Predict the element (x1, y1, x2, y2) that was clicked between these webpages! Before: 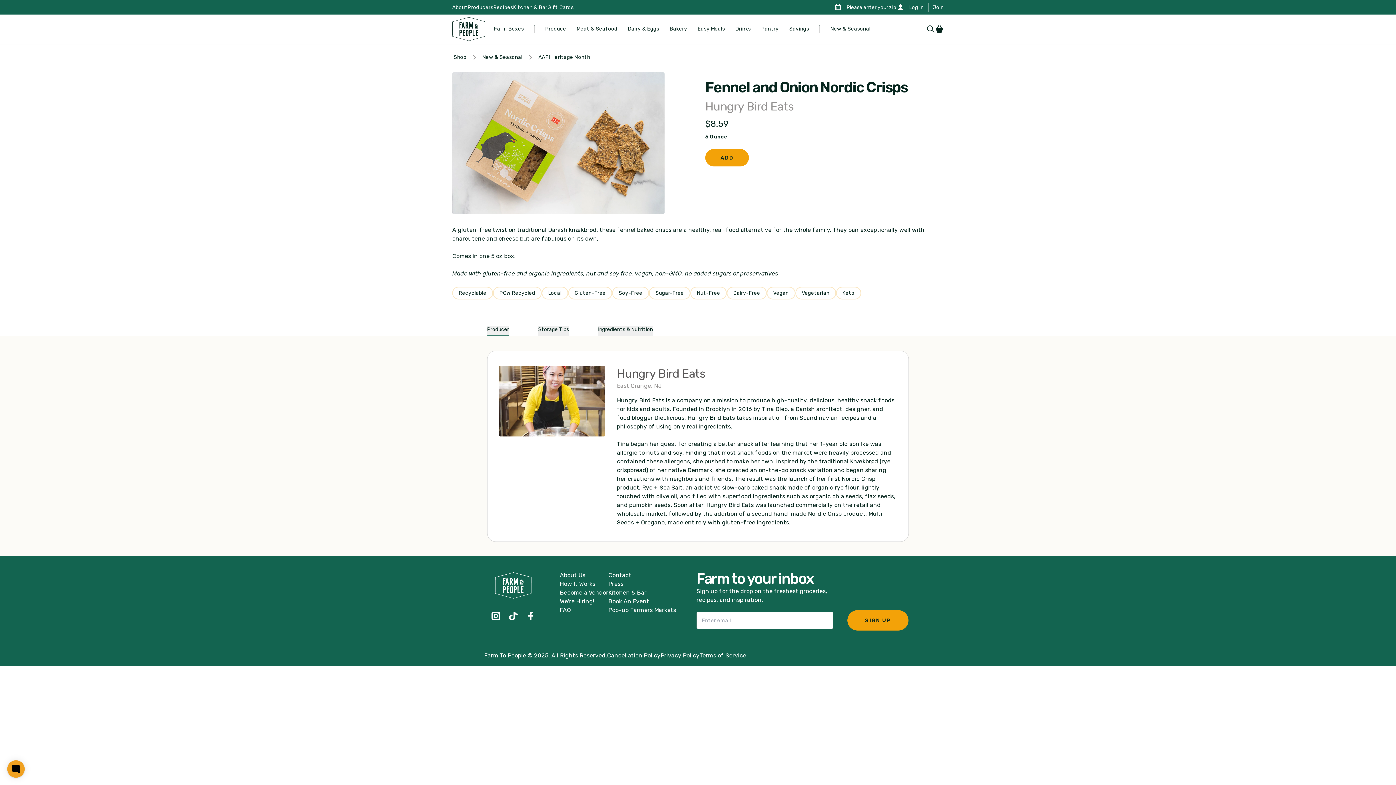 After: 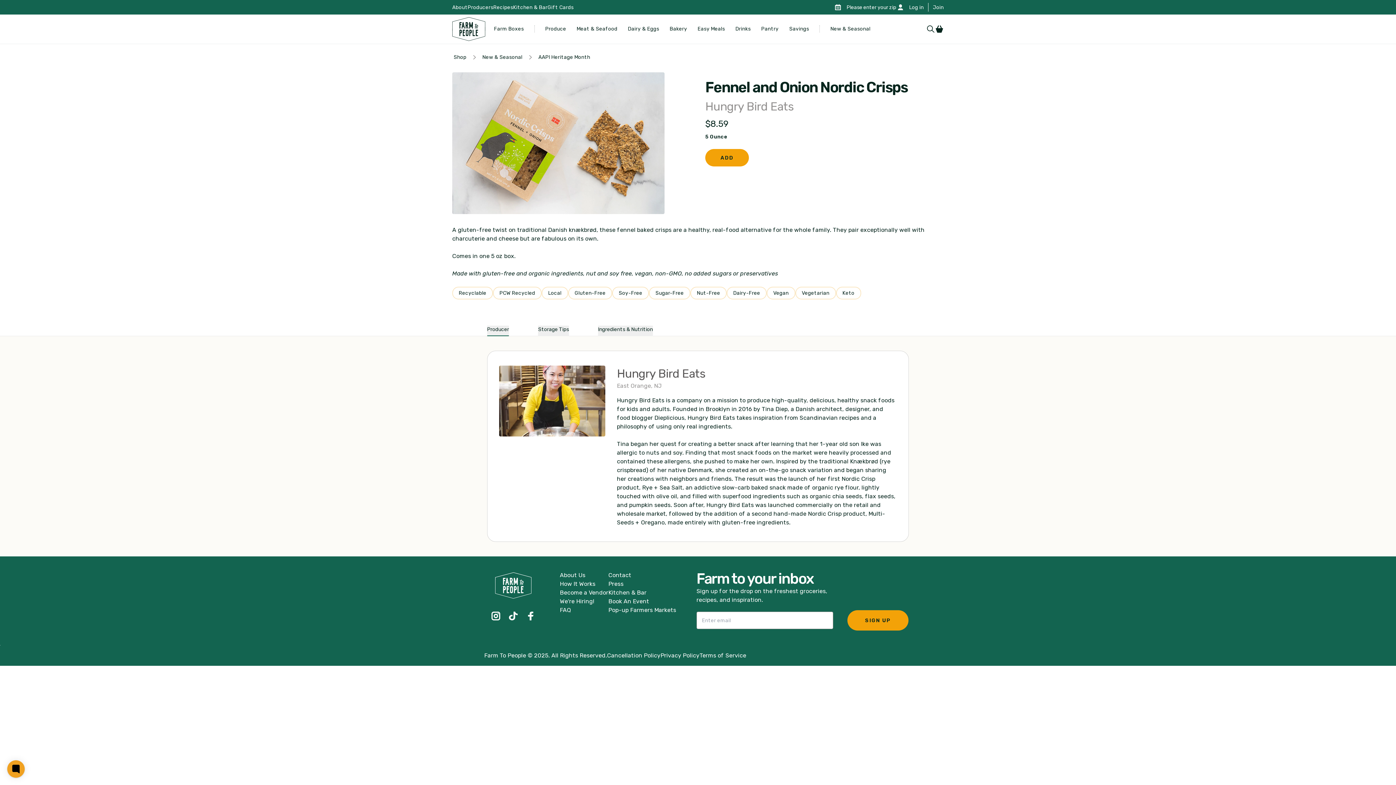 Action: bbox: (491, 612, 500, 620)